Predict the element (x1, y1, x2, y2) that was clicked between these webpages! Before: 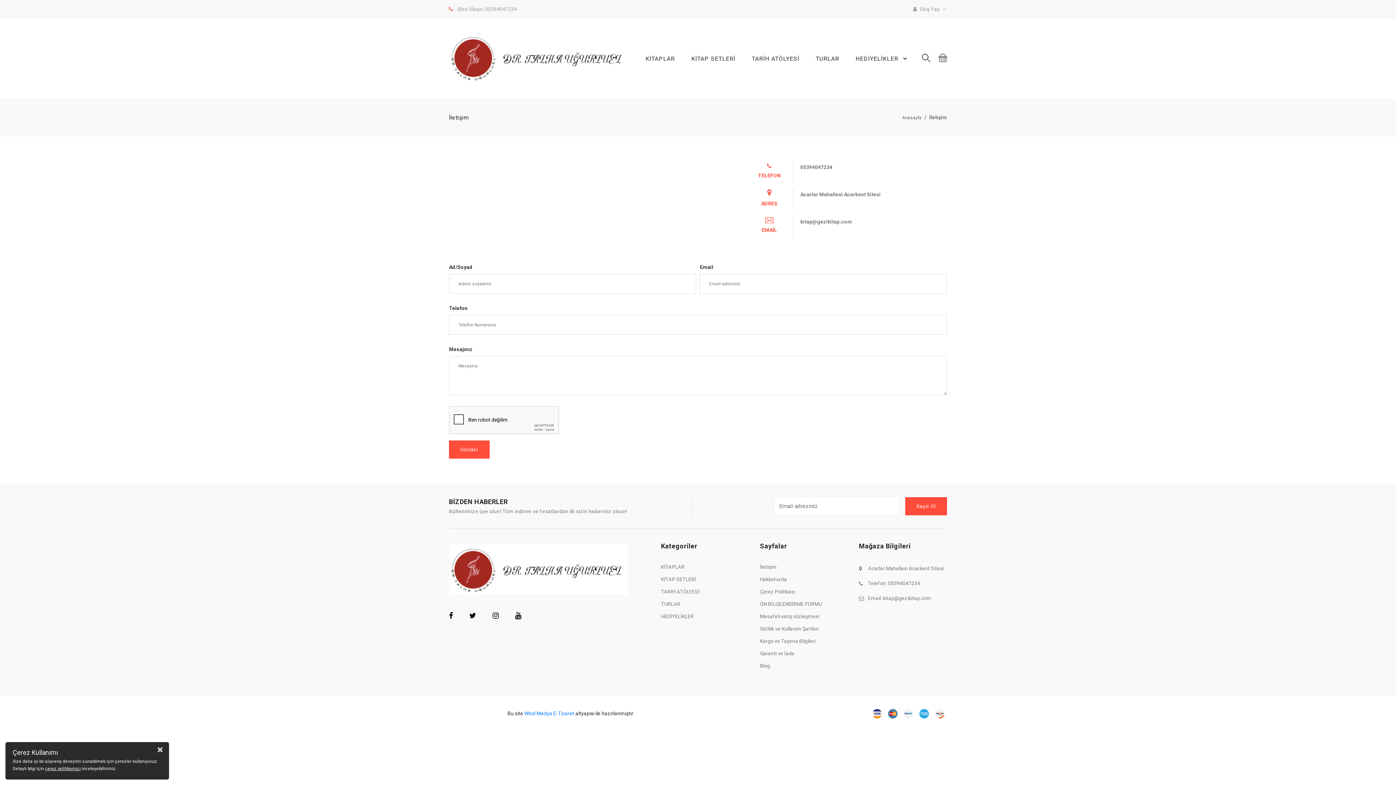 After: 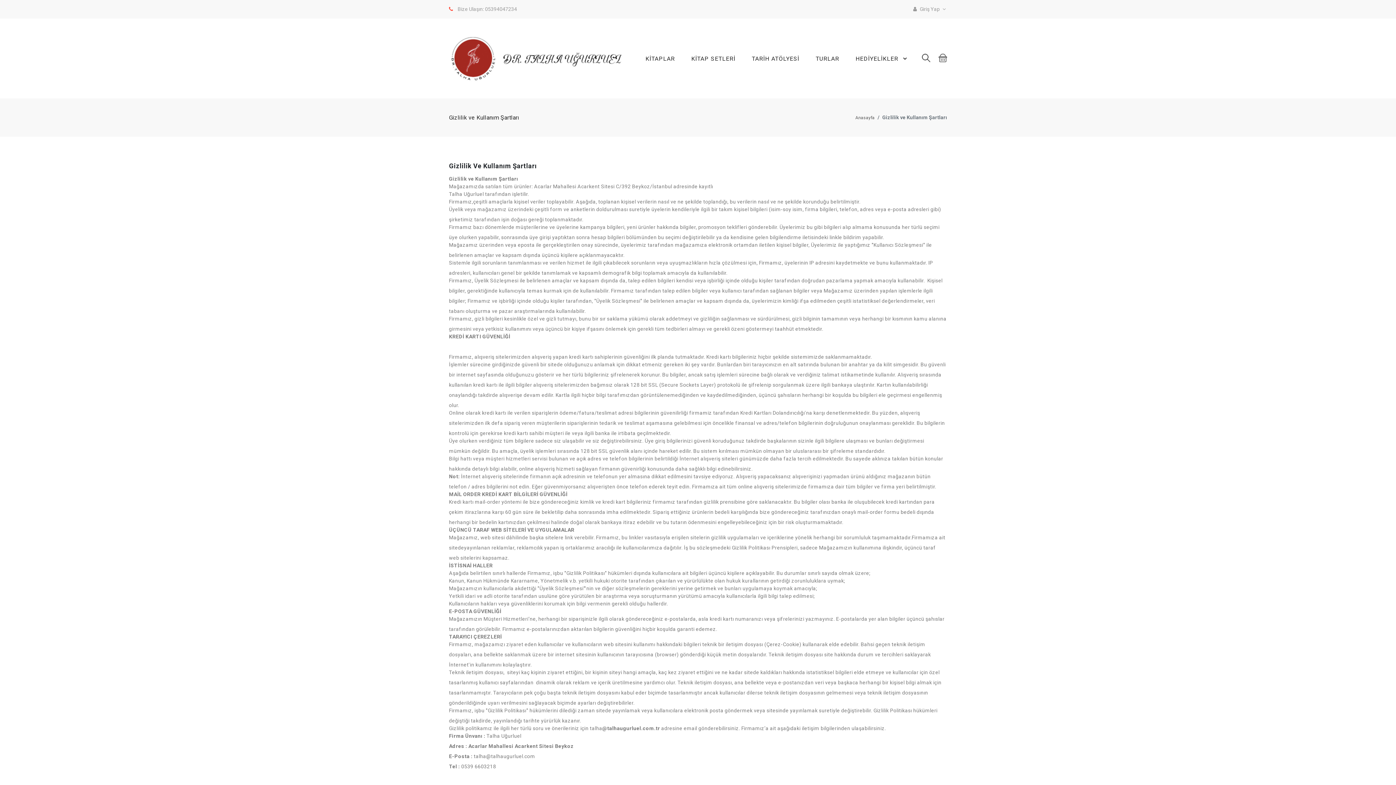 Action: bbox: (760, 626, 819, 632) label: Gizlilik ve Kullanım Şartları